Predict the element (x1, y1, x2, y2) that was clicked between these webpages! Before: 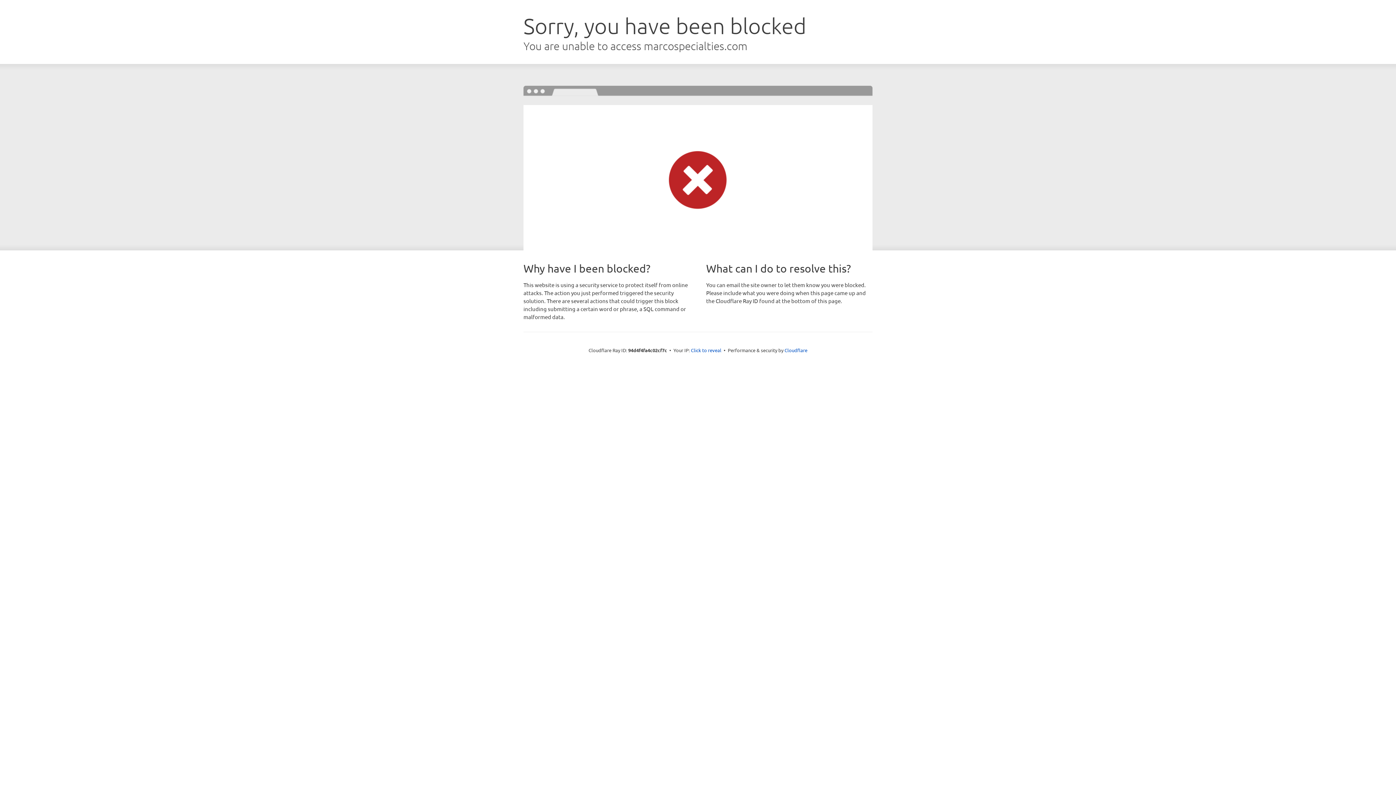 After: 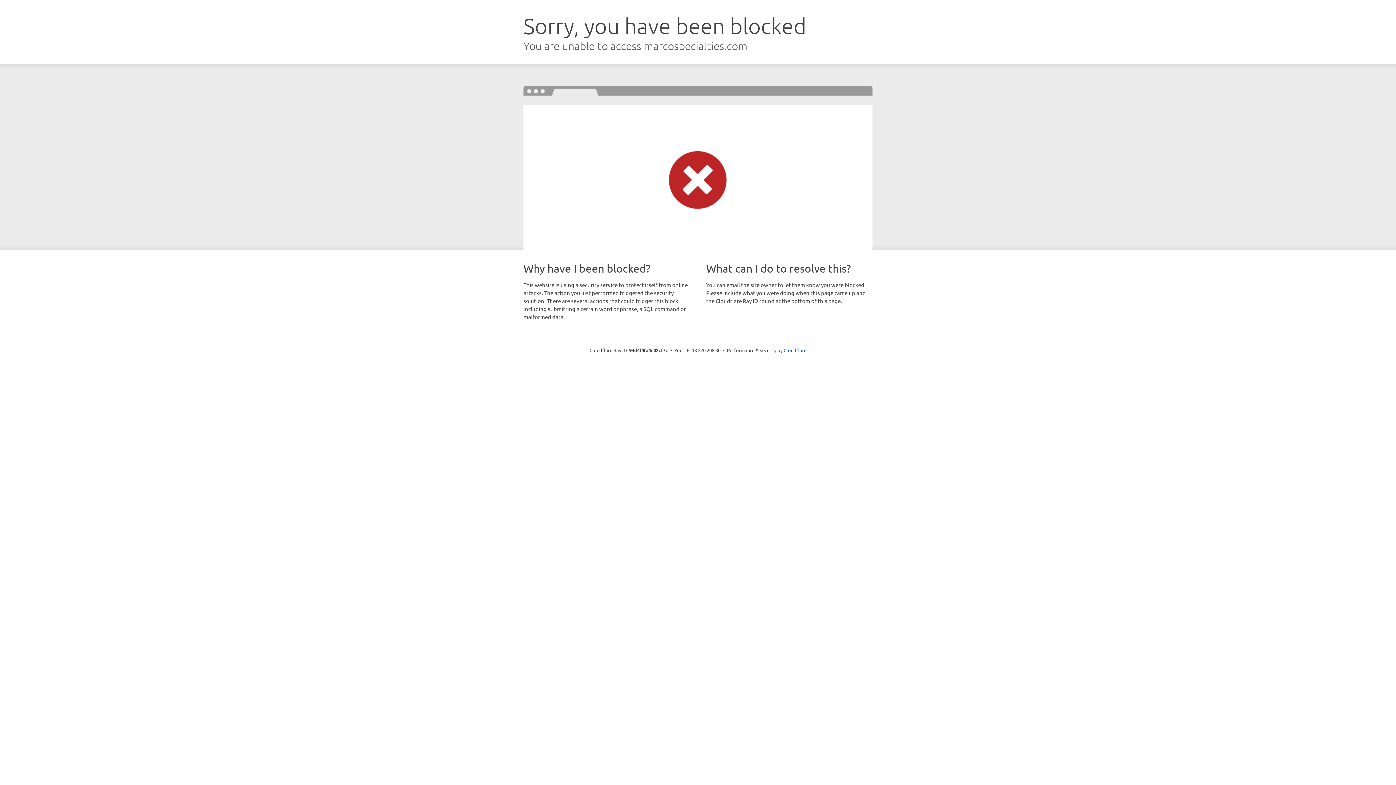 Action: label: Click to reveal bbox: (691, 346, 721, 353)